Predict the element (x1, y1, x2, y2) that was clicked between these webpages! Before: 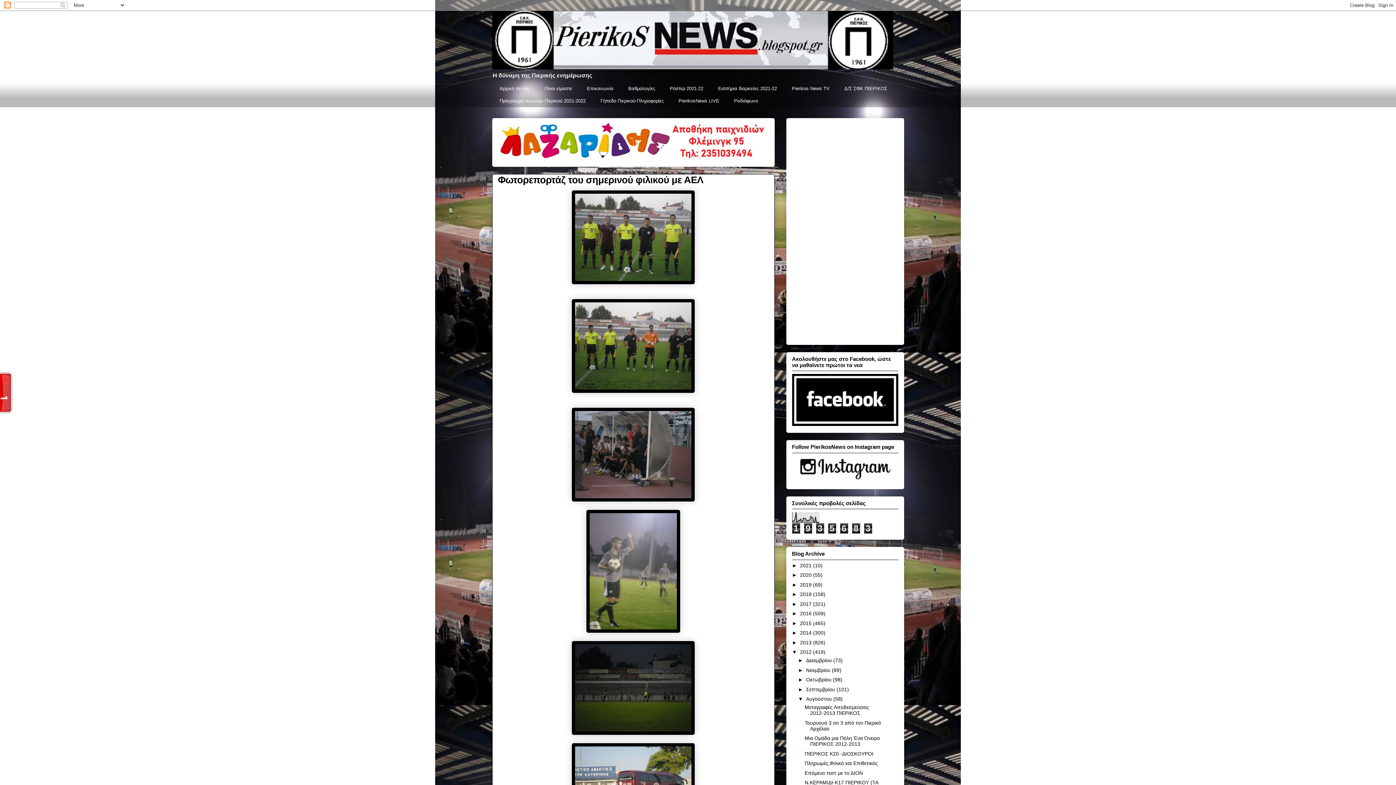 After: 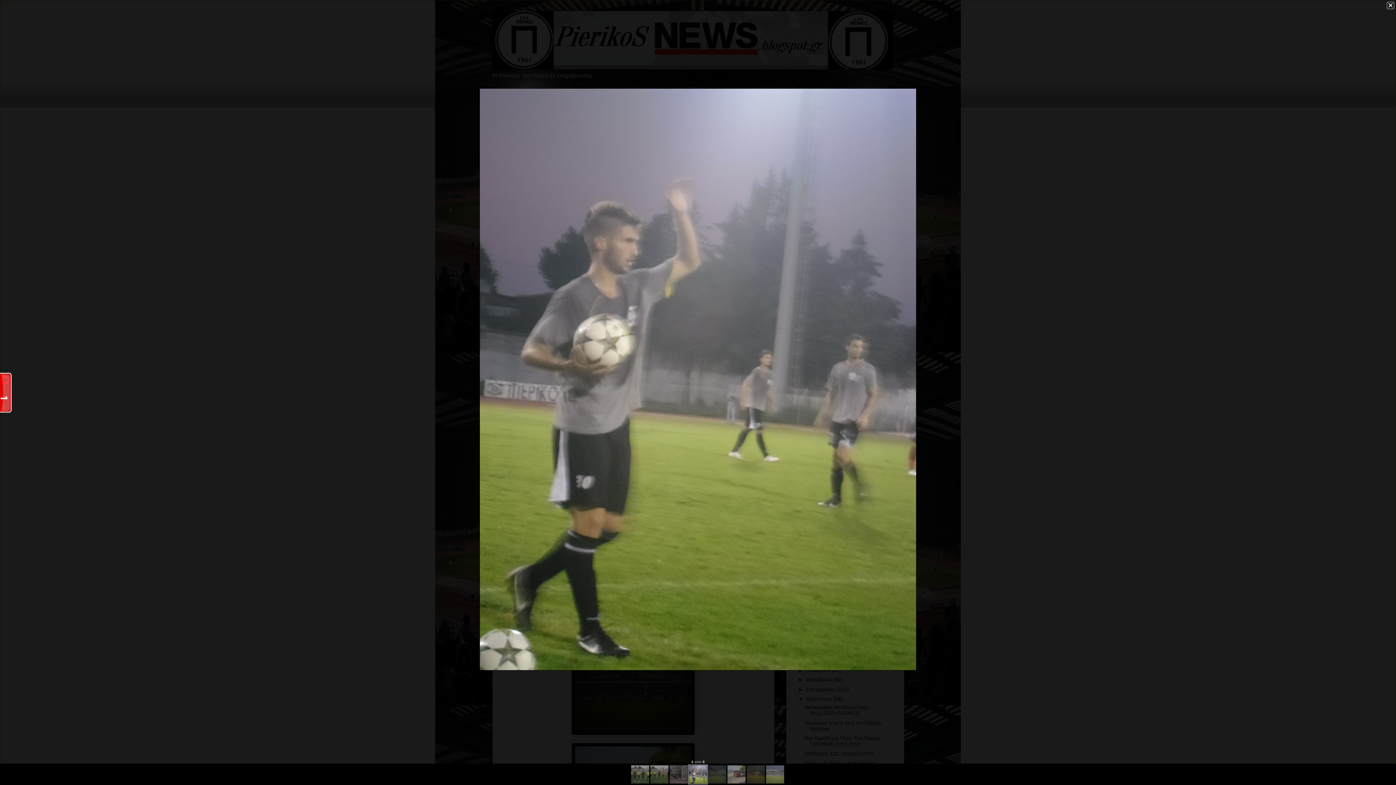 Action: bbox: (586, 628, 680, 634)